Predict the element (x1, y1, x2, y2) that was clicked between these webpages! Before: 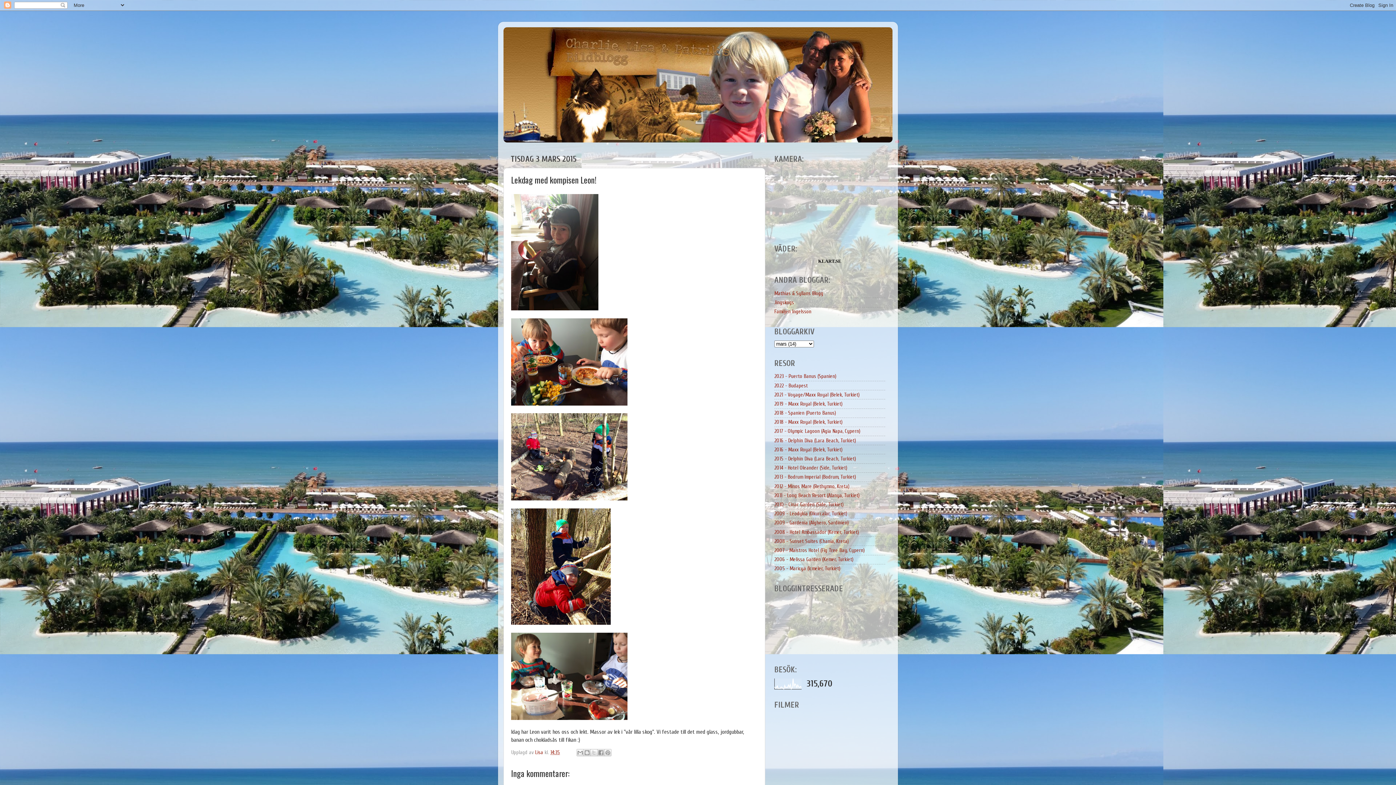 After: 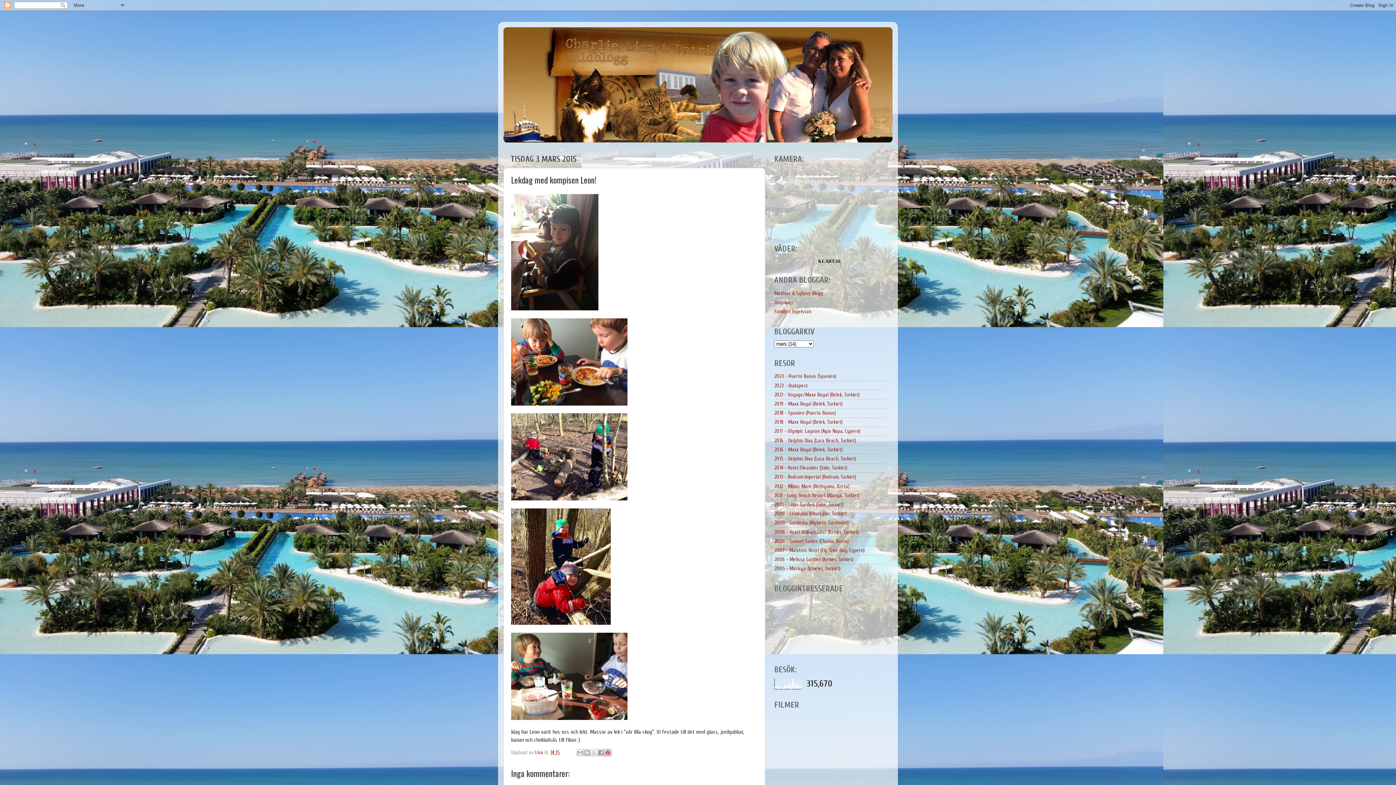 Action: bbox: (604, 749, 611, 756) label: Dela på Pinterest